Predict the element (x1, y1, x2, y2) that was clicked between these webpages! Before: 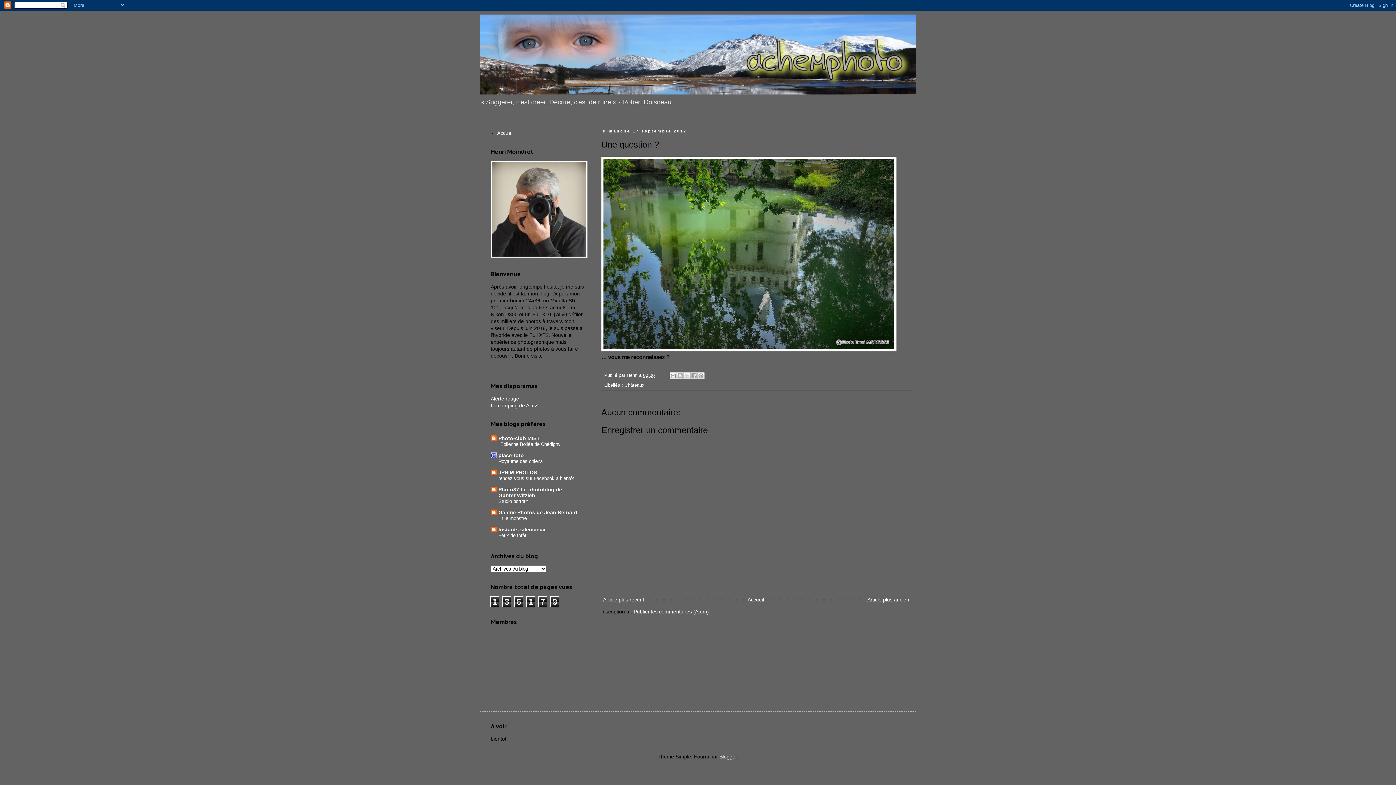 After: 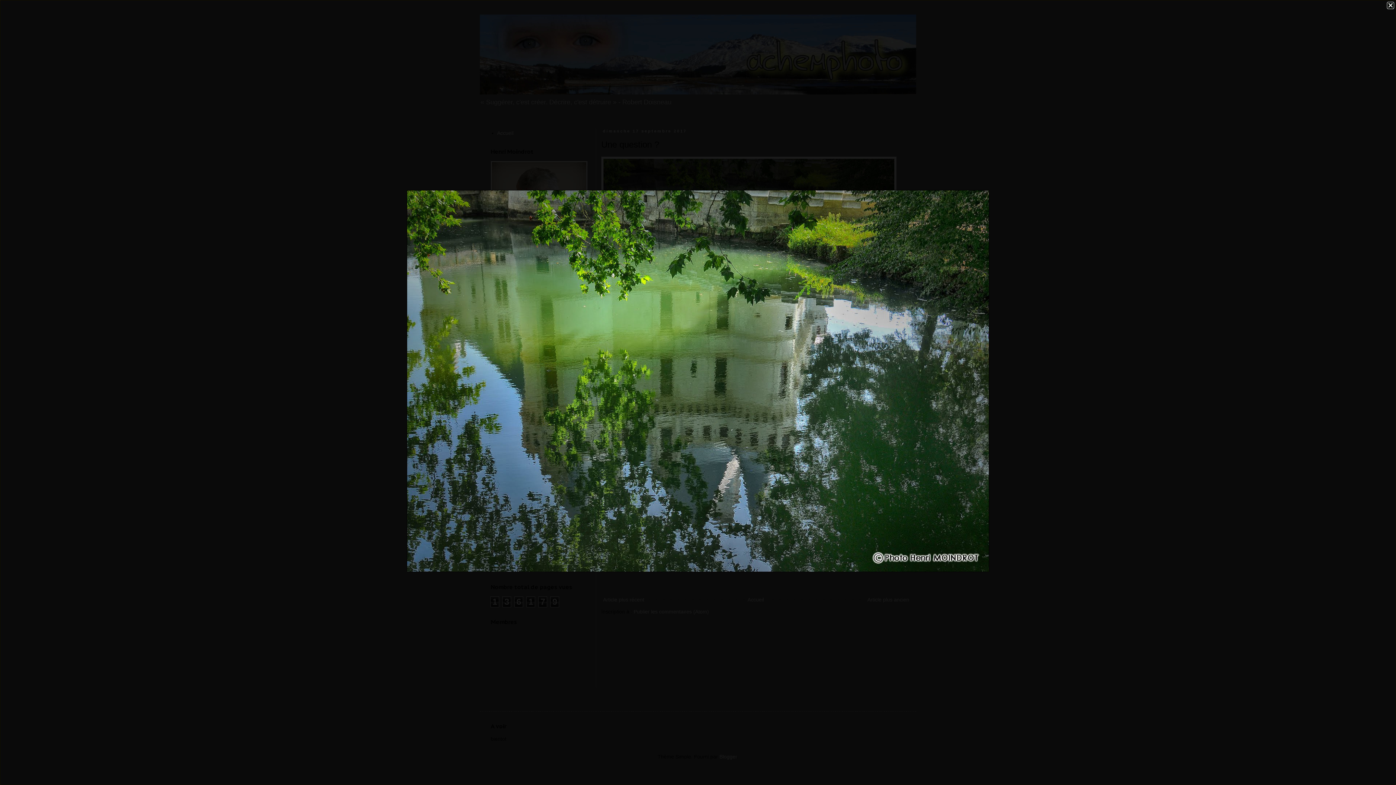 Action: bbox: (601, 346, 896, 352)